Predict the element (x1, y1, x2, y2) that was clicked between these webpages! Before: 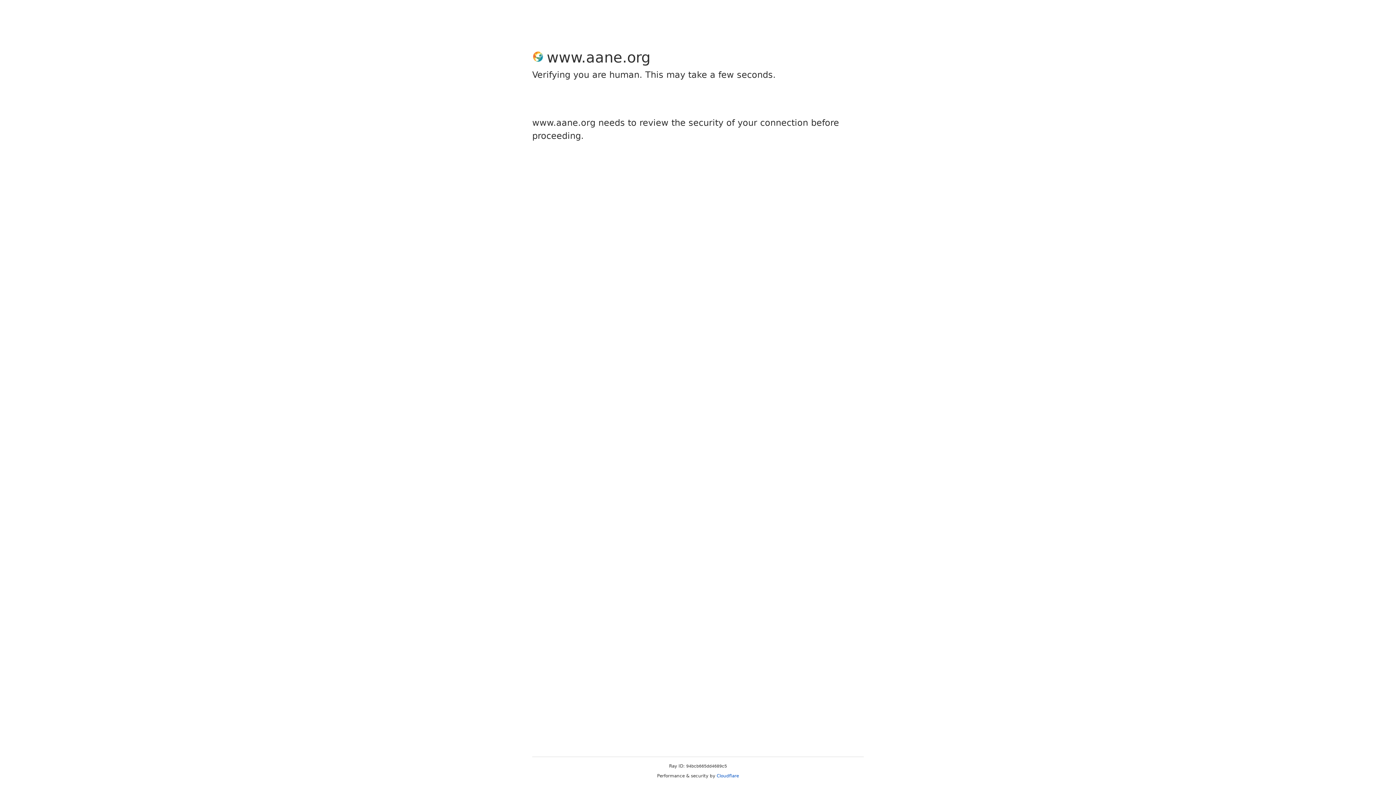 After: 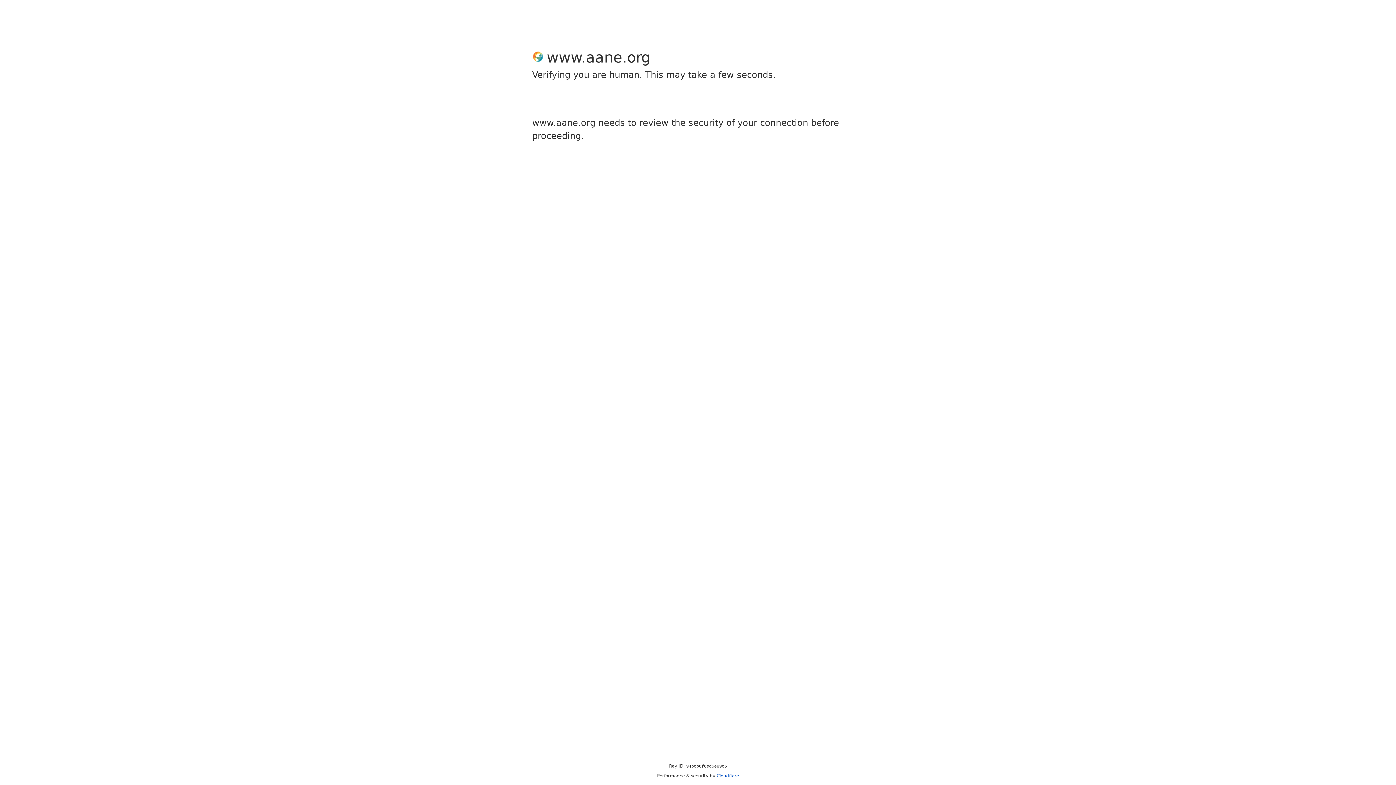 Action: bbox: (716, 773, 739, 778) label: Cloudflare